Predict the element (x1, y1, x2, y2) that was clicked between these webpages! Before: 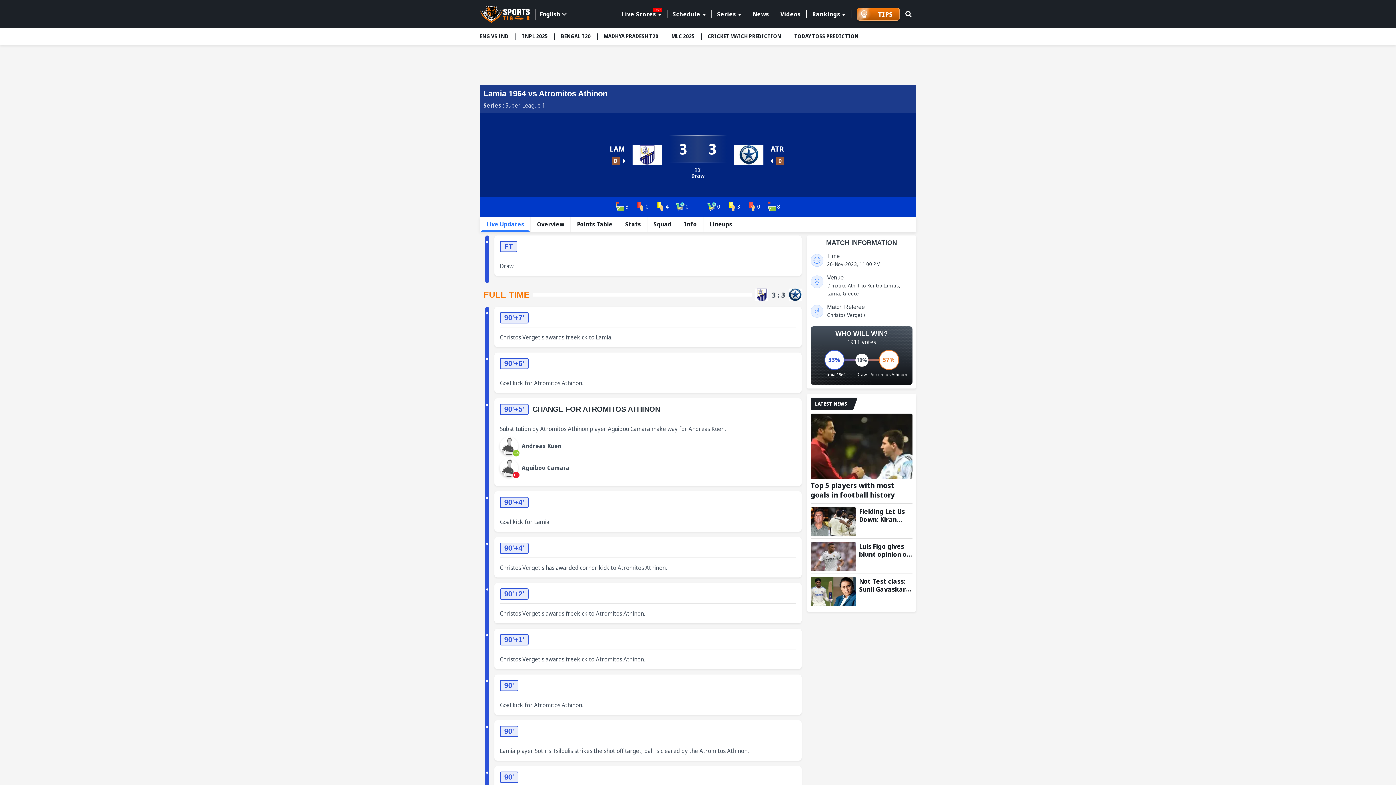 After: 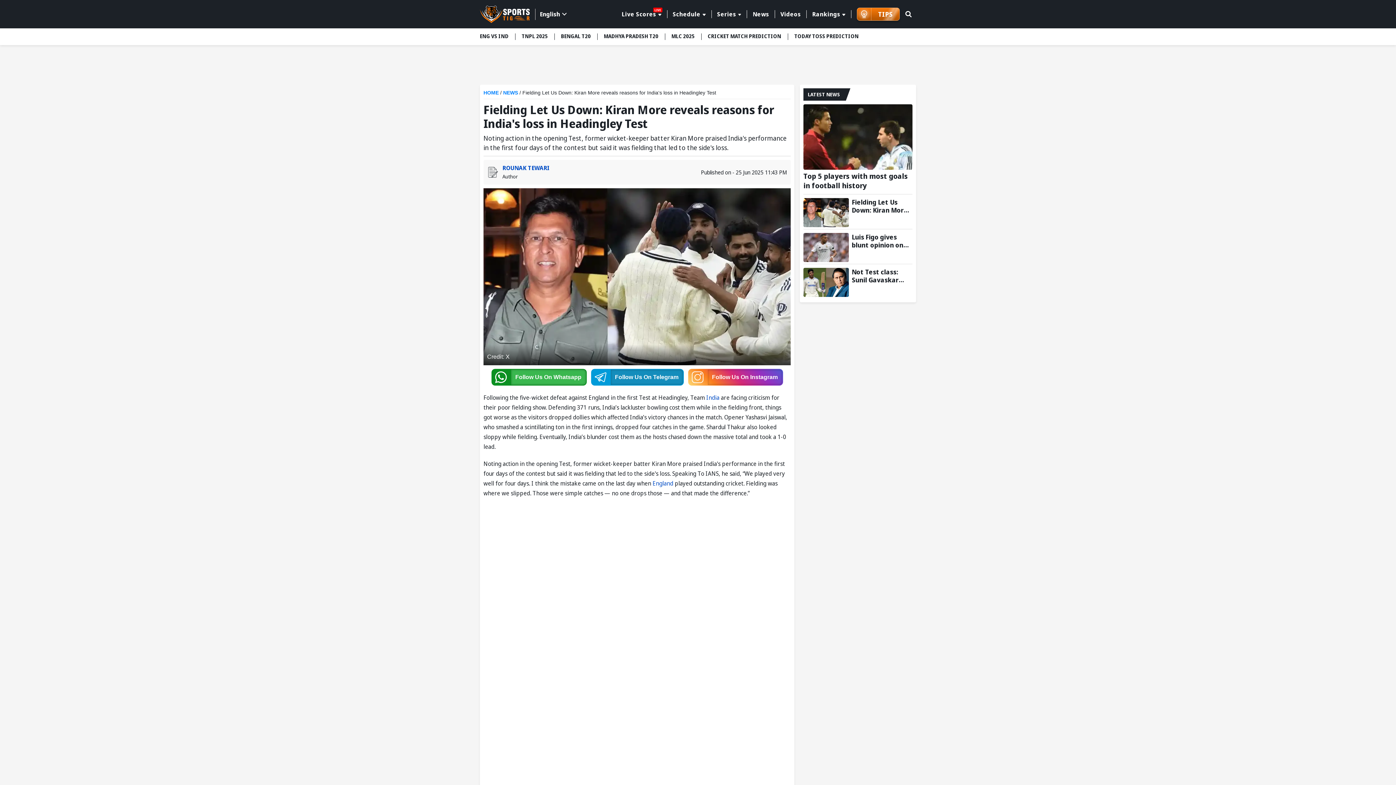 Action: bbox: (859, 507, 912, 523) label: Fielding Let Us Down: Kiran More reveals reasons for India's loss in Headingley Test